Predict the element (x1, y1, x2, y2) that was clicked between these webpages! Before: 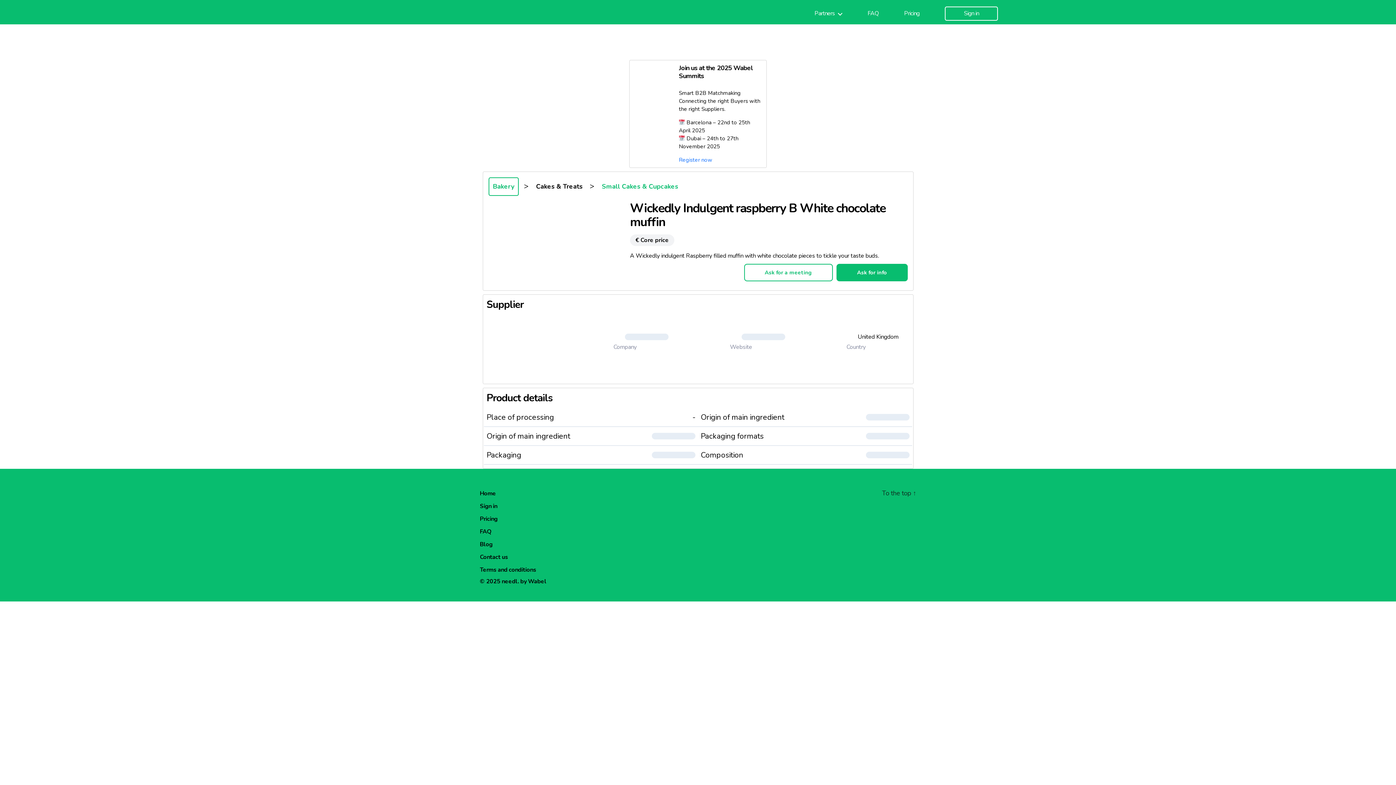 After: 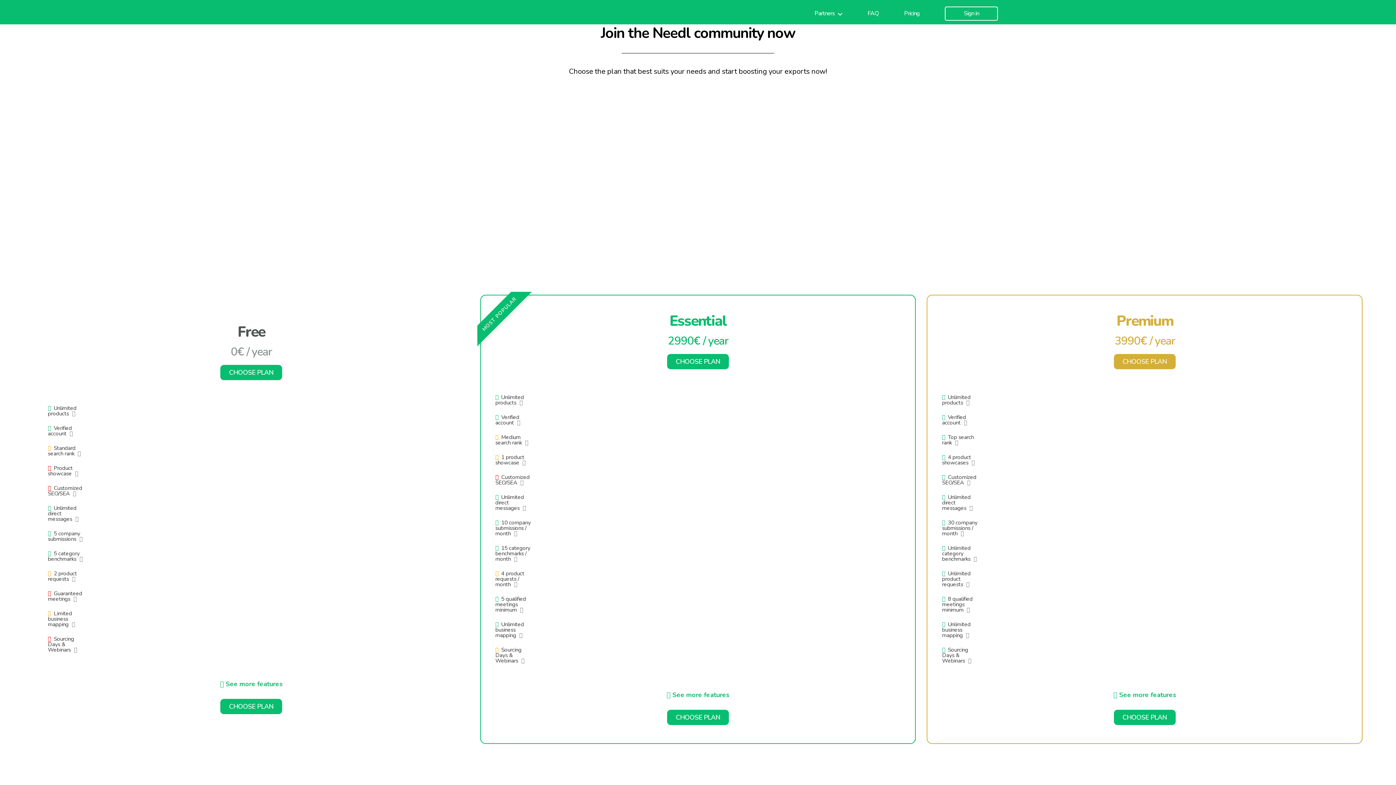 Action: bbox: (904, 10, 919, 17) label: Pricing